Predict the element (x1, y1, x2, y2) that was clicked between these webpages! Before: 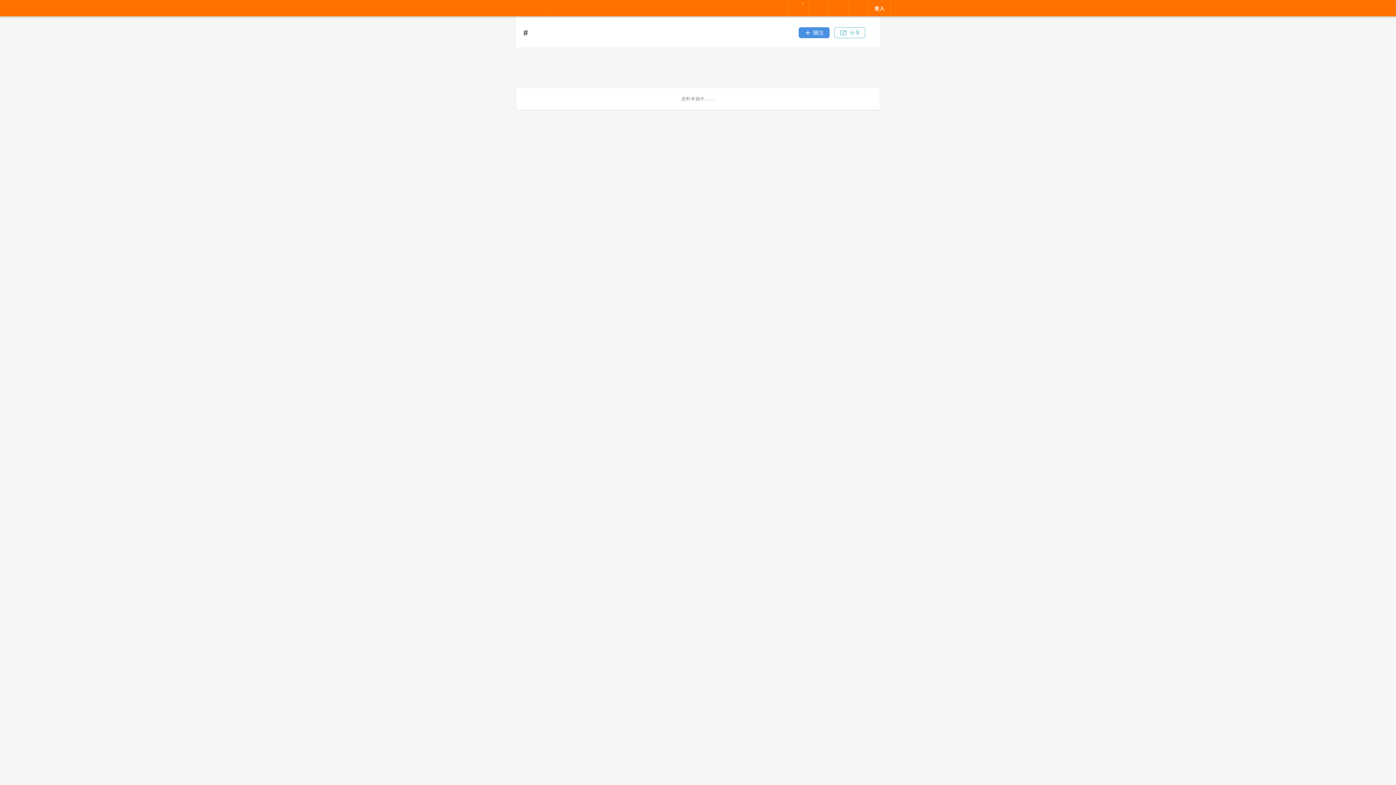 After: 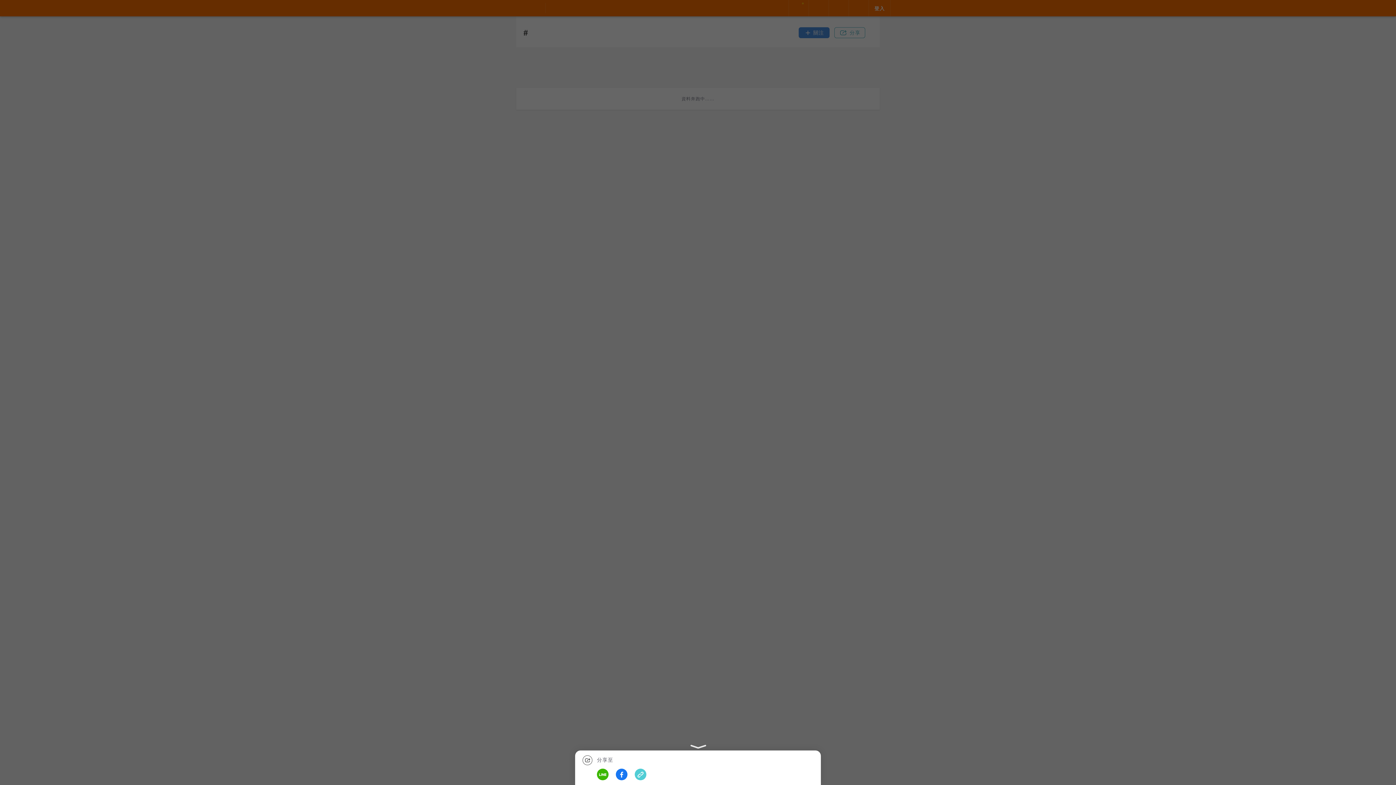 Action: bbox: (834, 27, 865, 38) label: 分享